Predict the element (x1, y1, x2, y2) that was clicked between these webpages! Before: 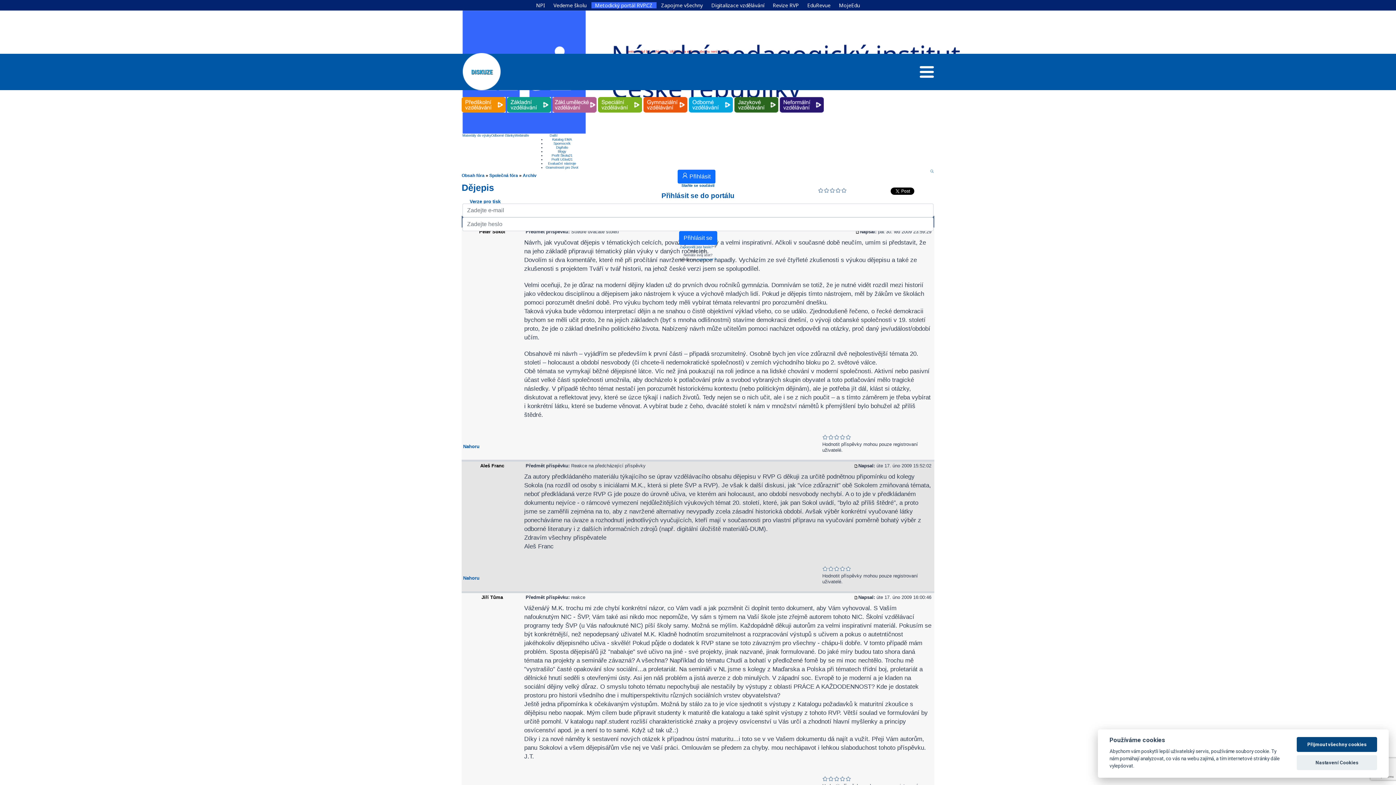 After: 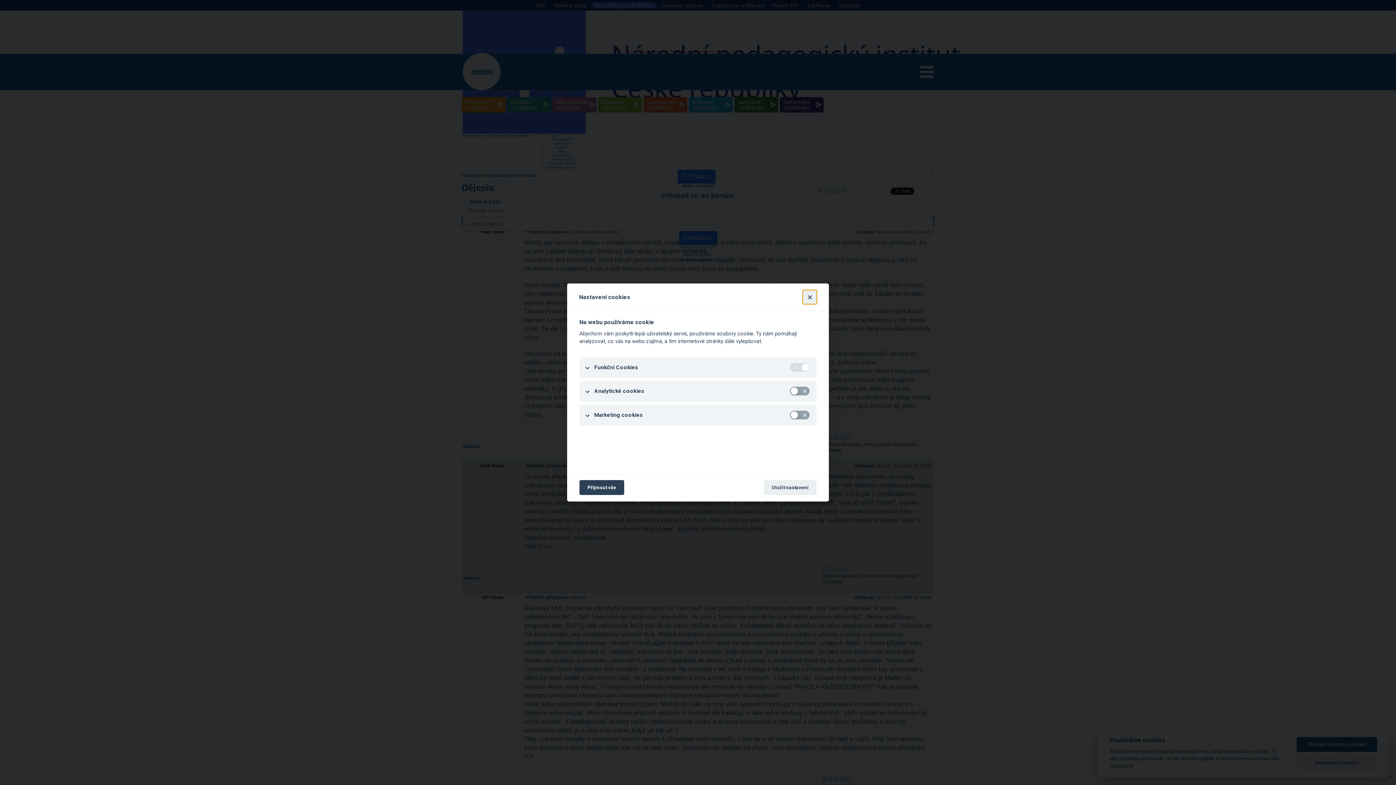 Action: label: Nastavení Cookies bbox: (1297, 755, 1377, 770)